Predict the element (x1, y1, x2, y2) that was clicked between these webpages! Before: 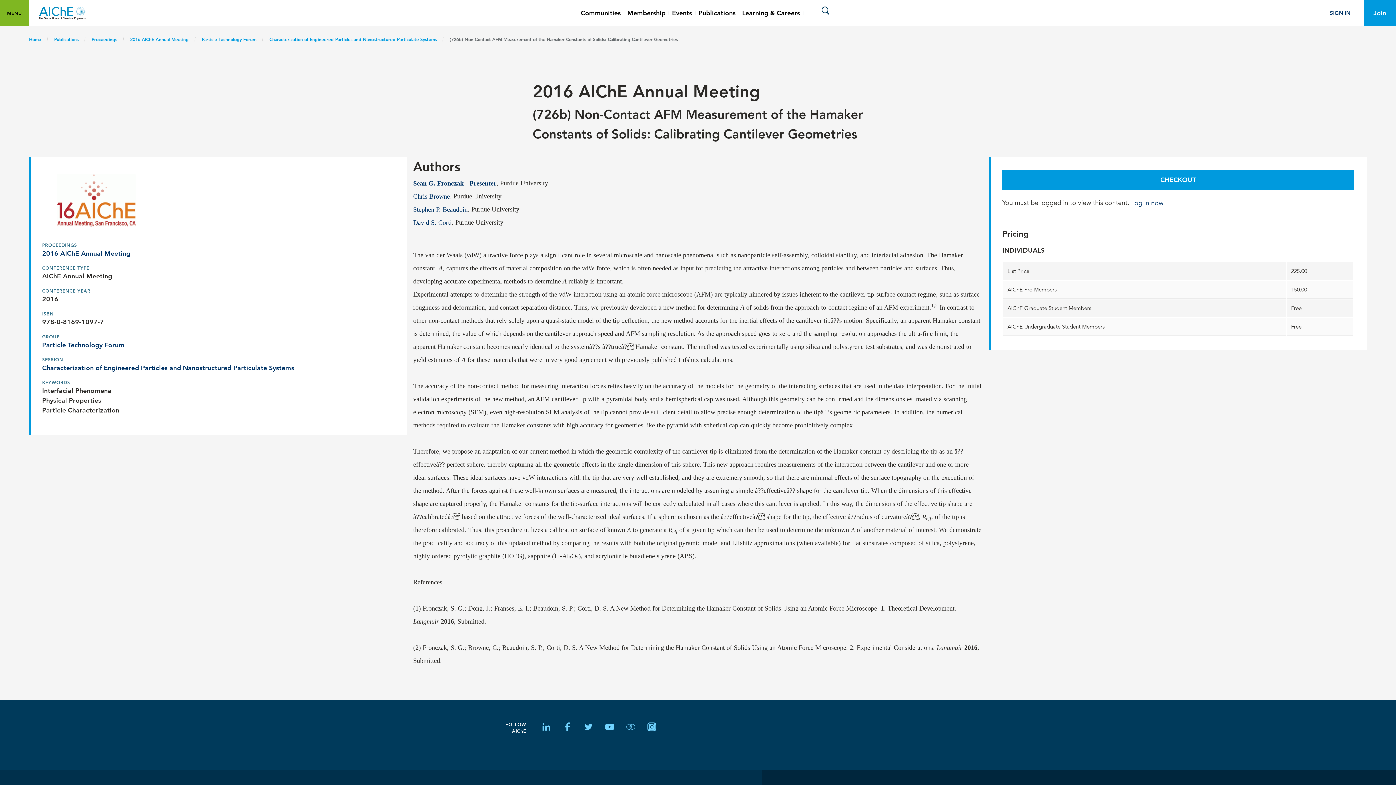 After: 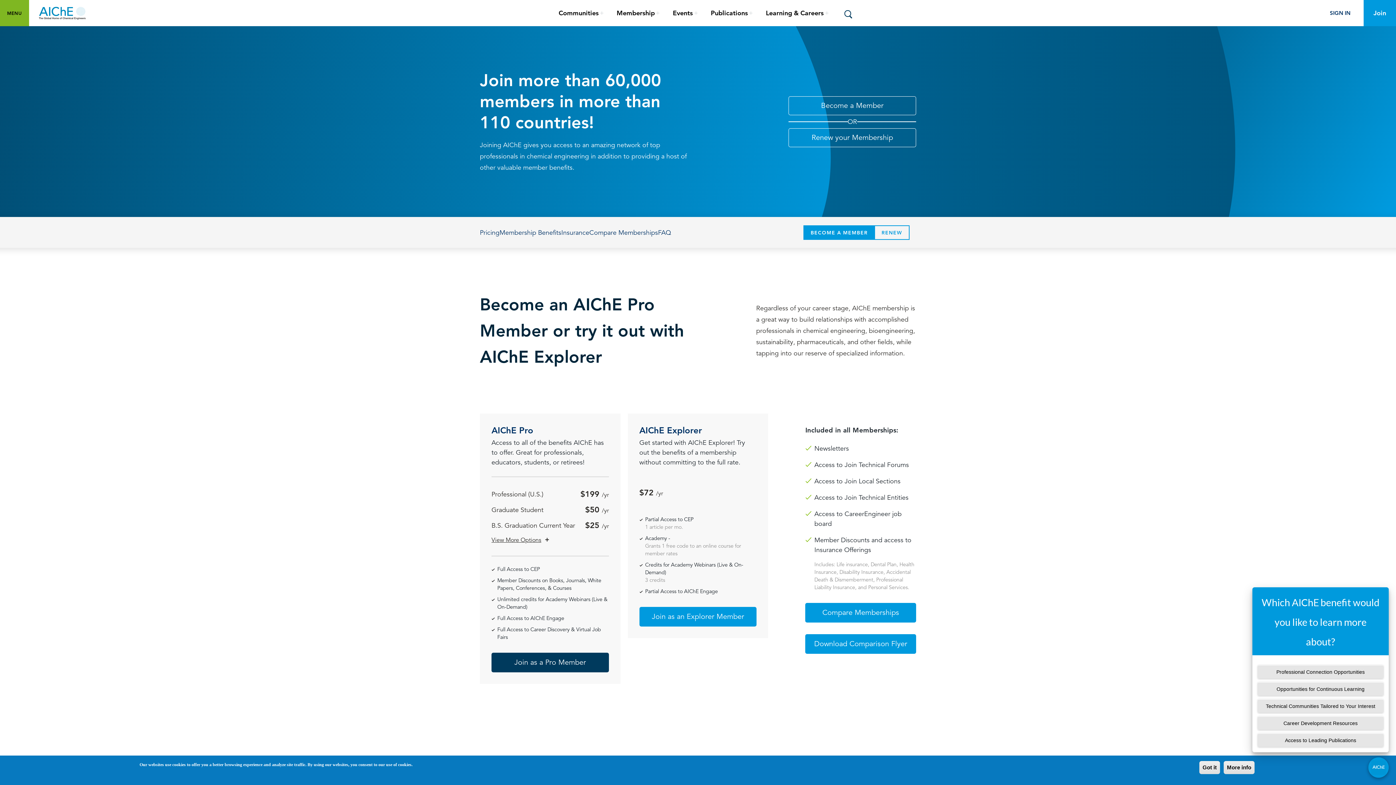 Action: label: Membership bbox: (627, 0, 672, 26)